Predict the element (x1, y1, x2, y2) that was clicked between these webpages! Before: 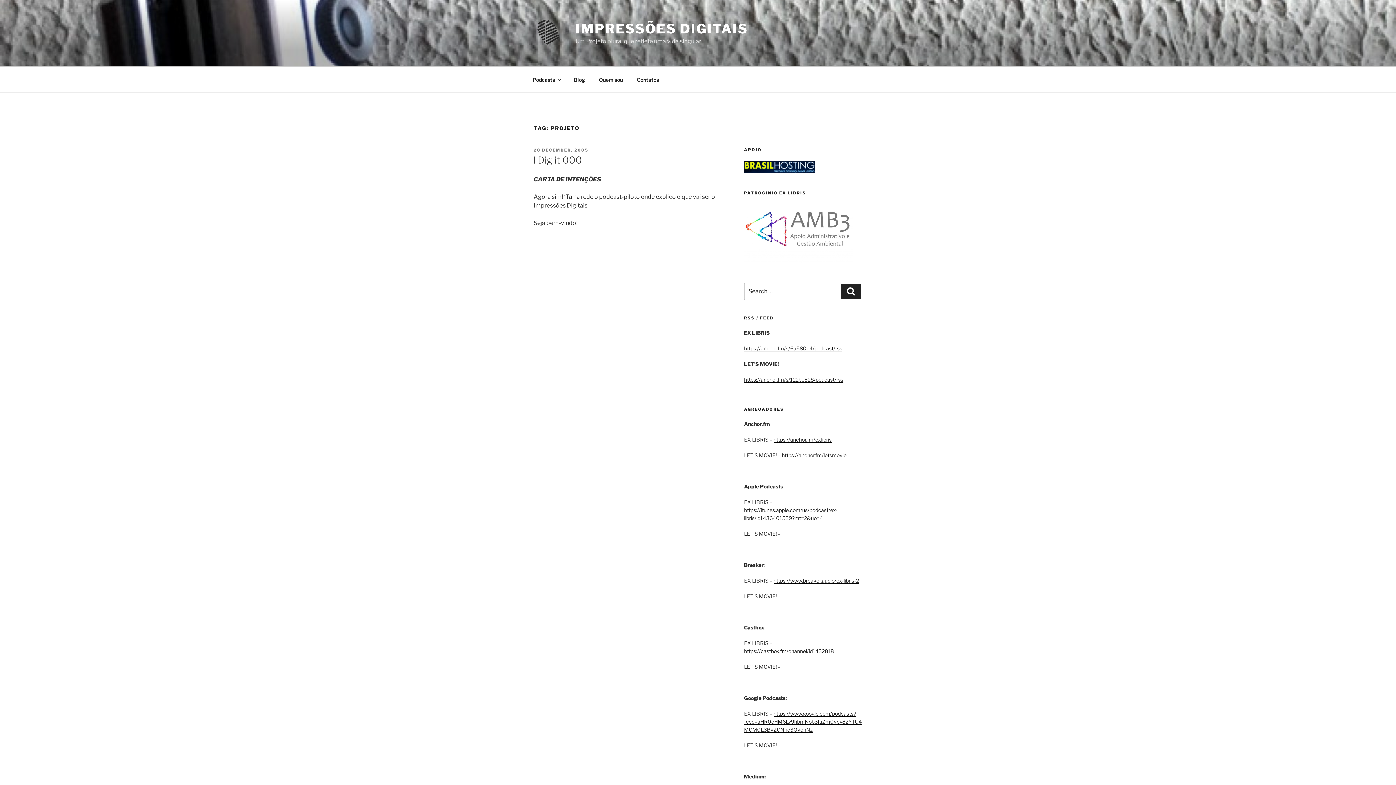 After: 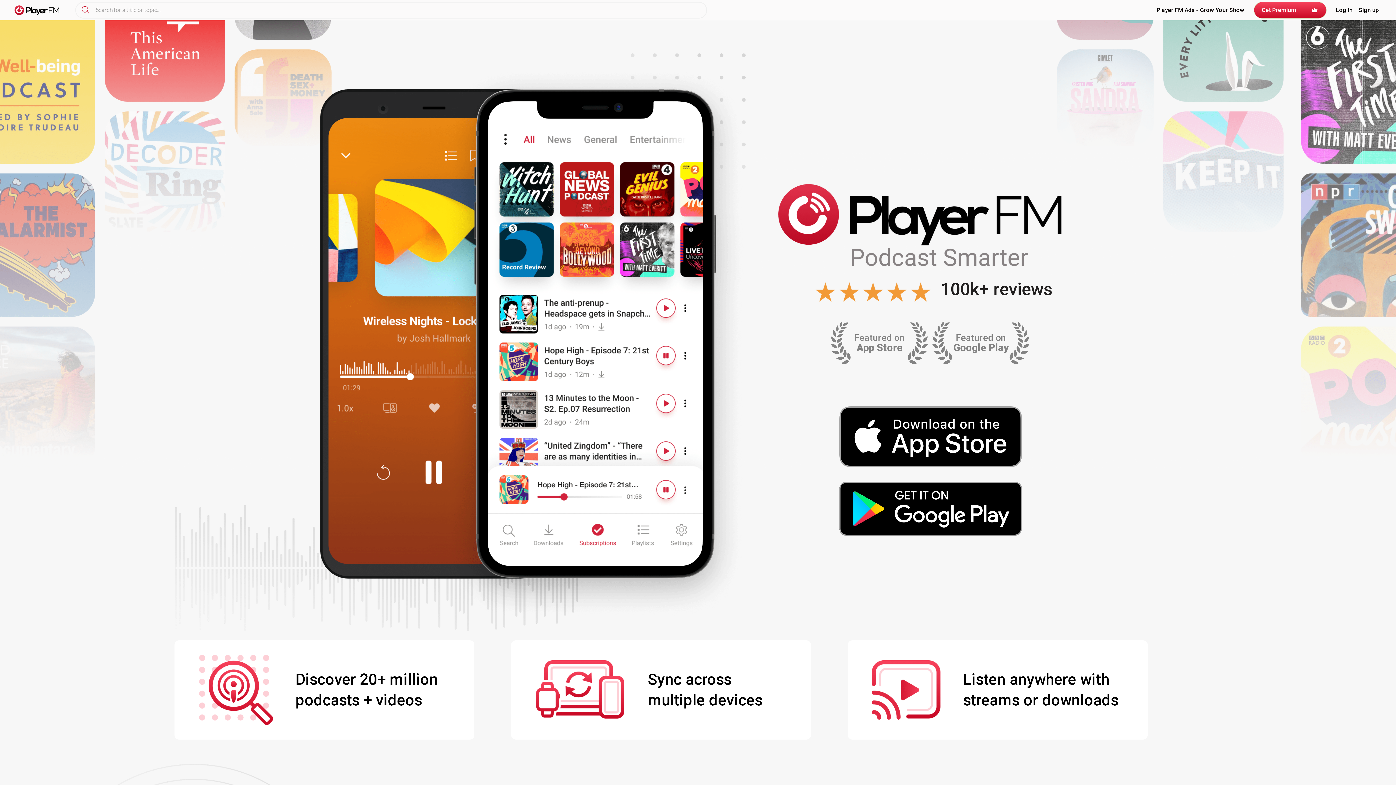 Action: label: https://www.breaker.audio/ex-libris-2 bbox: (773, 577, 859, 584)